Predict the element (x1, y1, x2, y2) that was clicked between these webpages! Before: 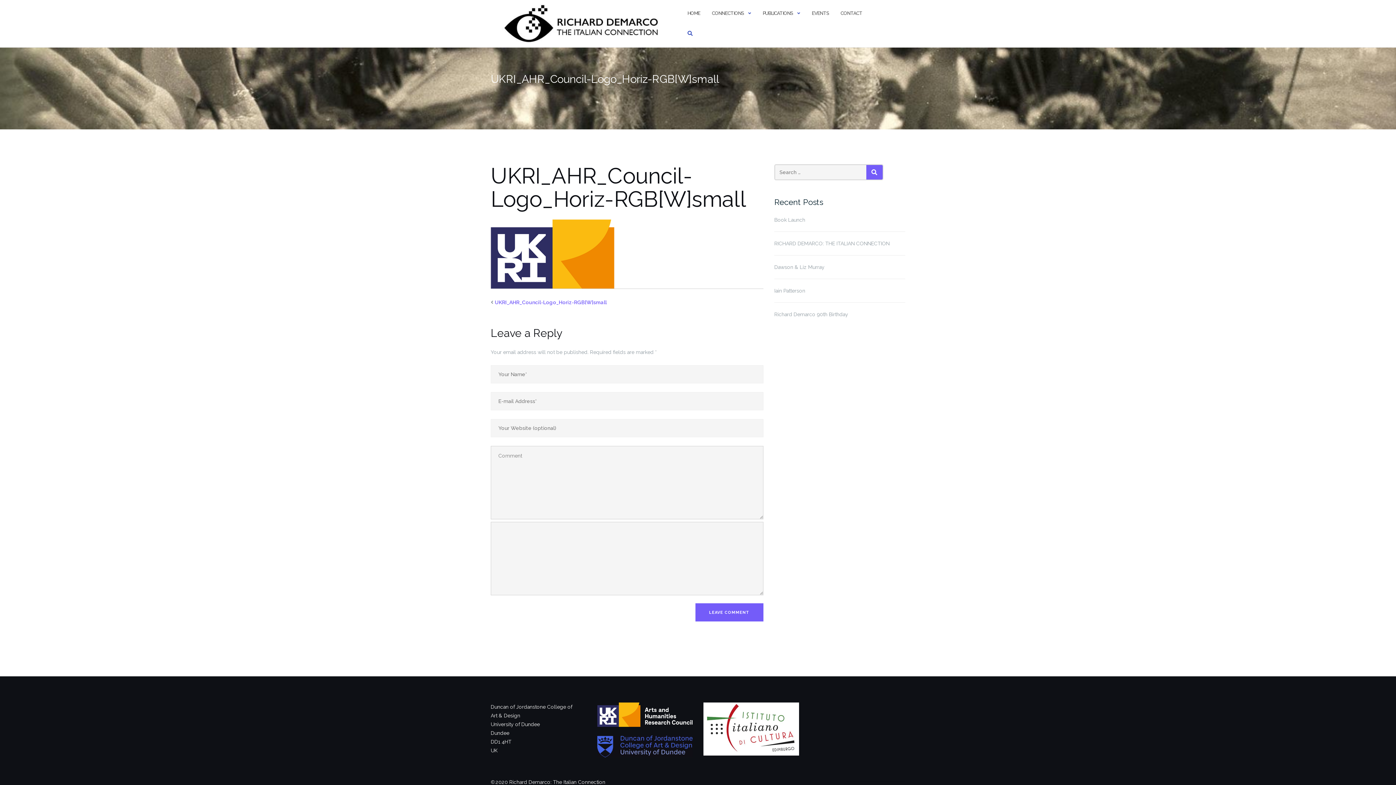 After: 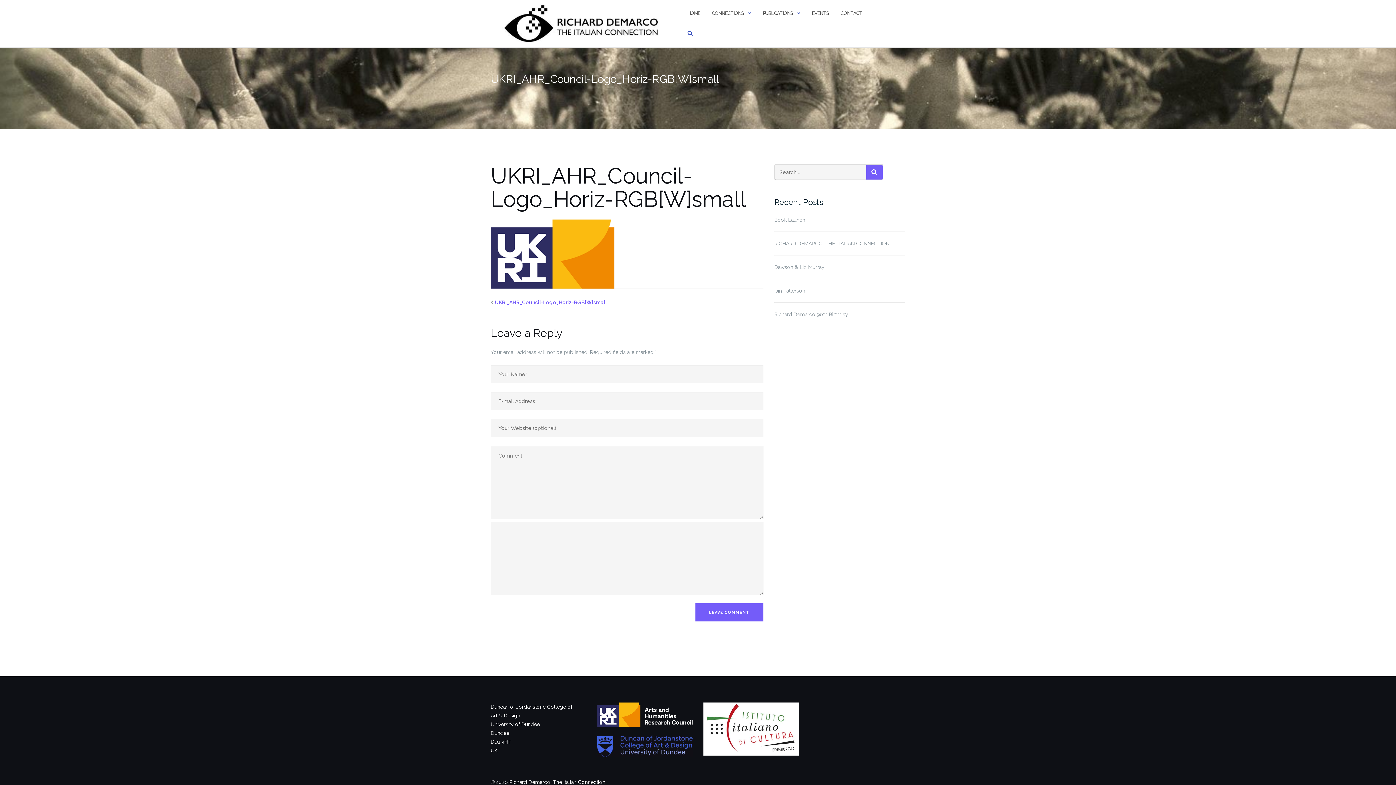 Action: bbox: (494, 299, 606, 305) label: UKRI_AHR_Council-Logo_Horiz-RGB[W]small